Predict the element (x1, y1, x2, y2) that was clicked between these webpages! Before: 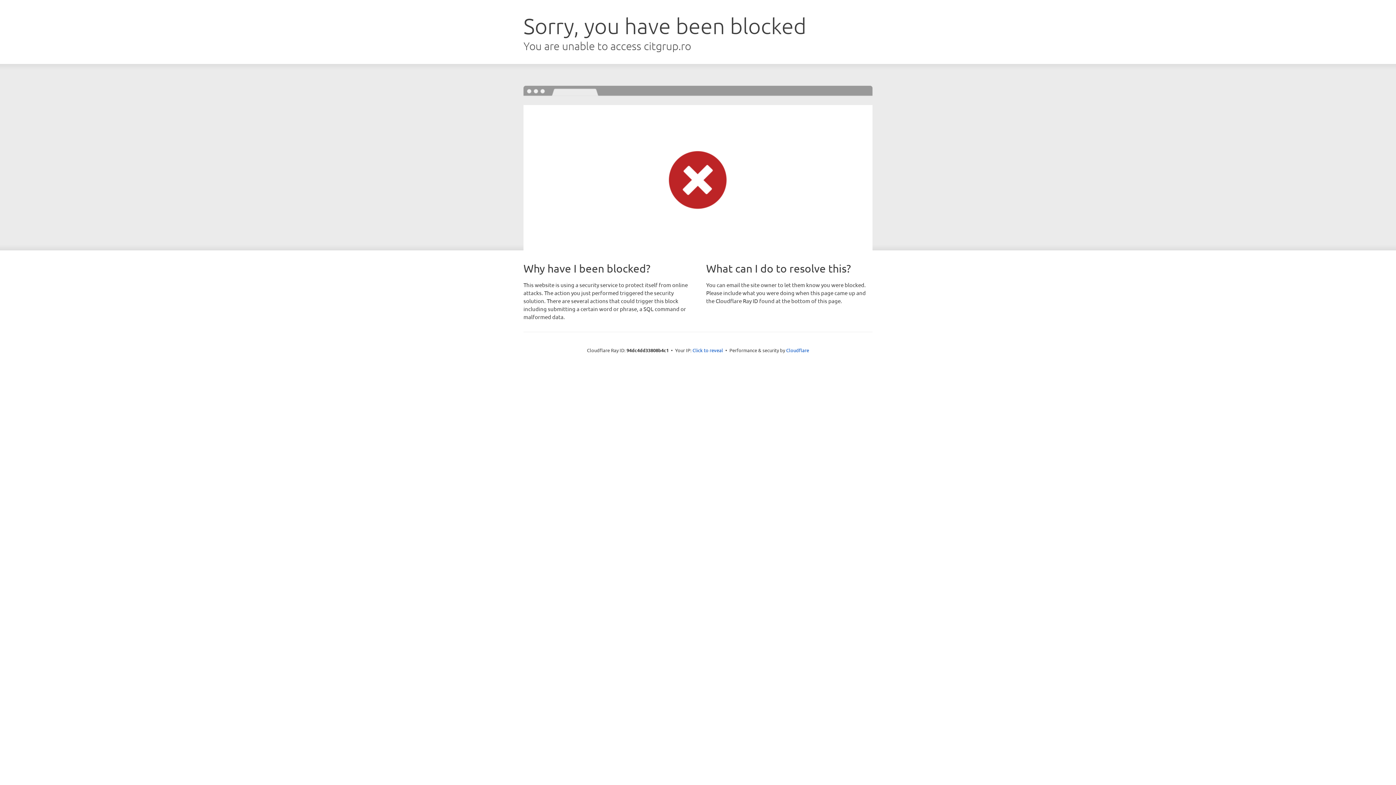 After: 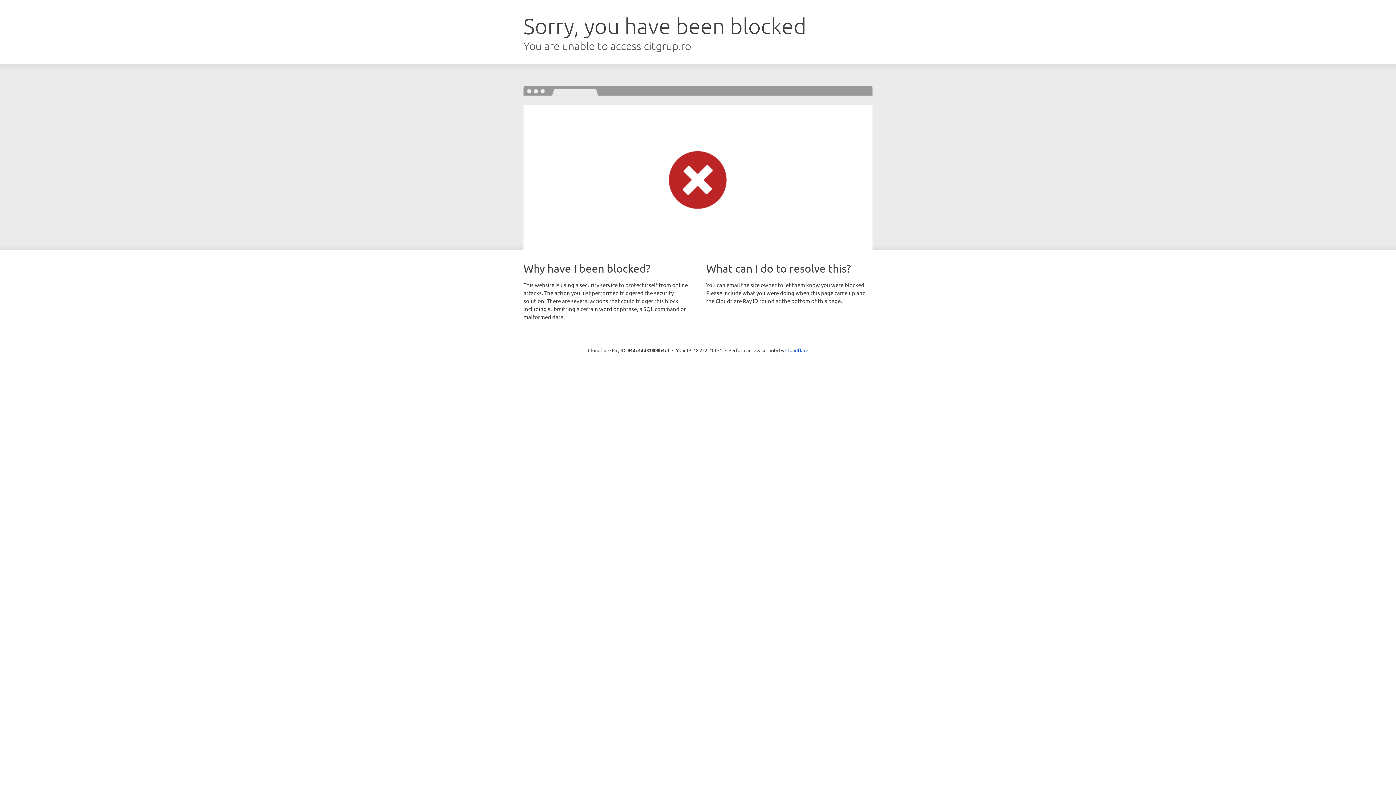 Action: bbox: (692, 346, 723, 353) label: Click to reveal